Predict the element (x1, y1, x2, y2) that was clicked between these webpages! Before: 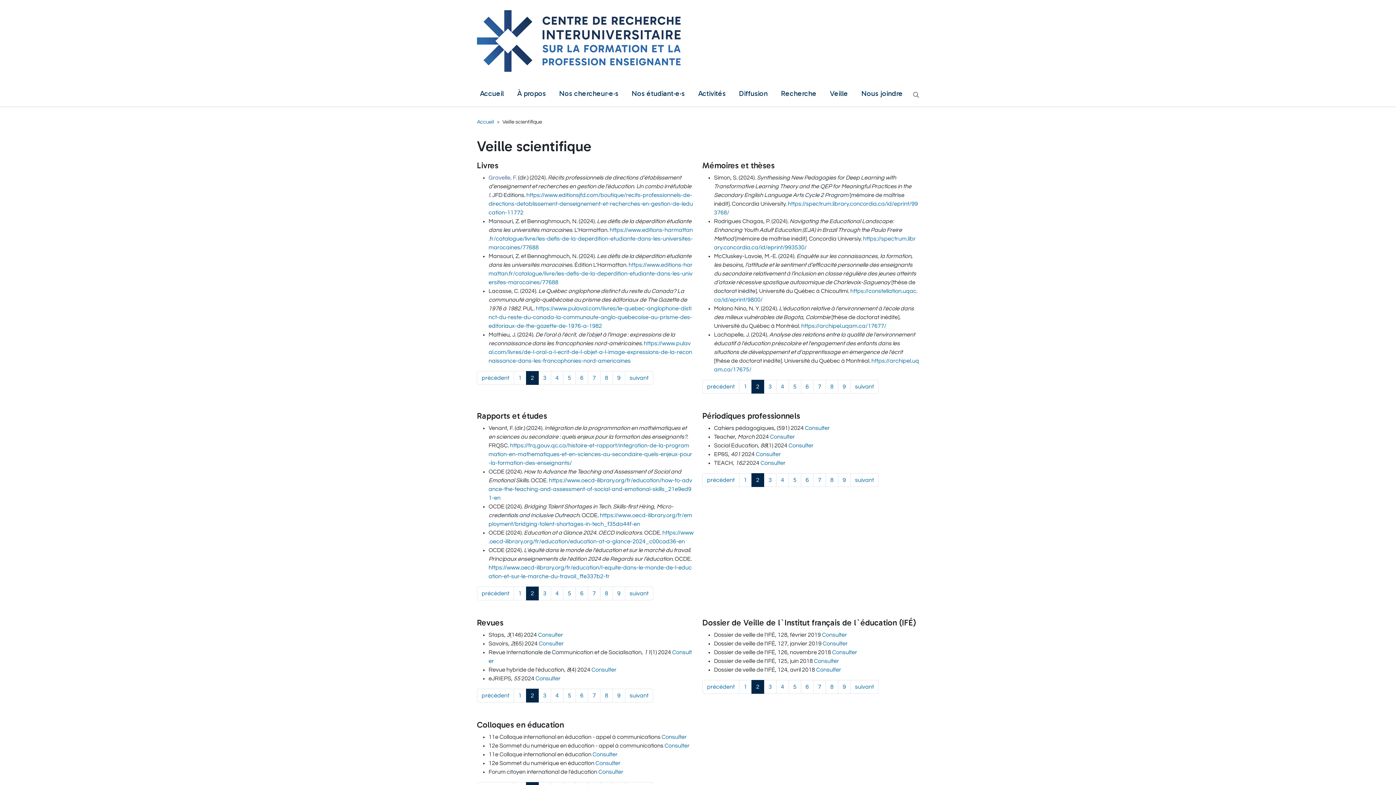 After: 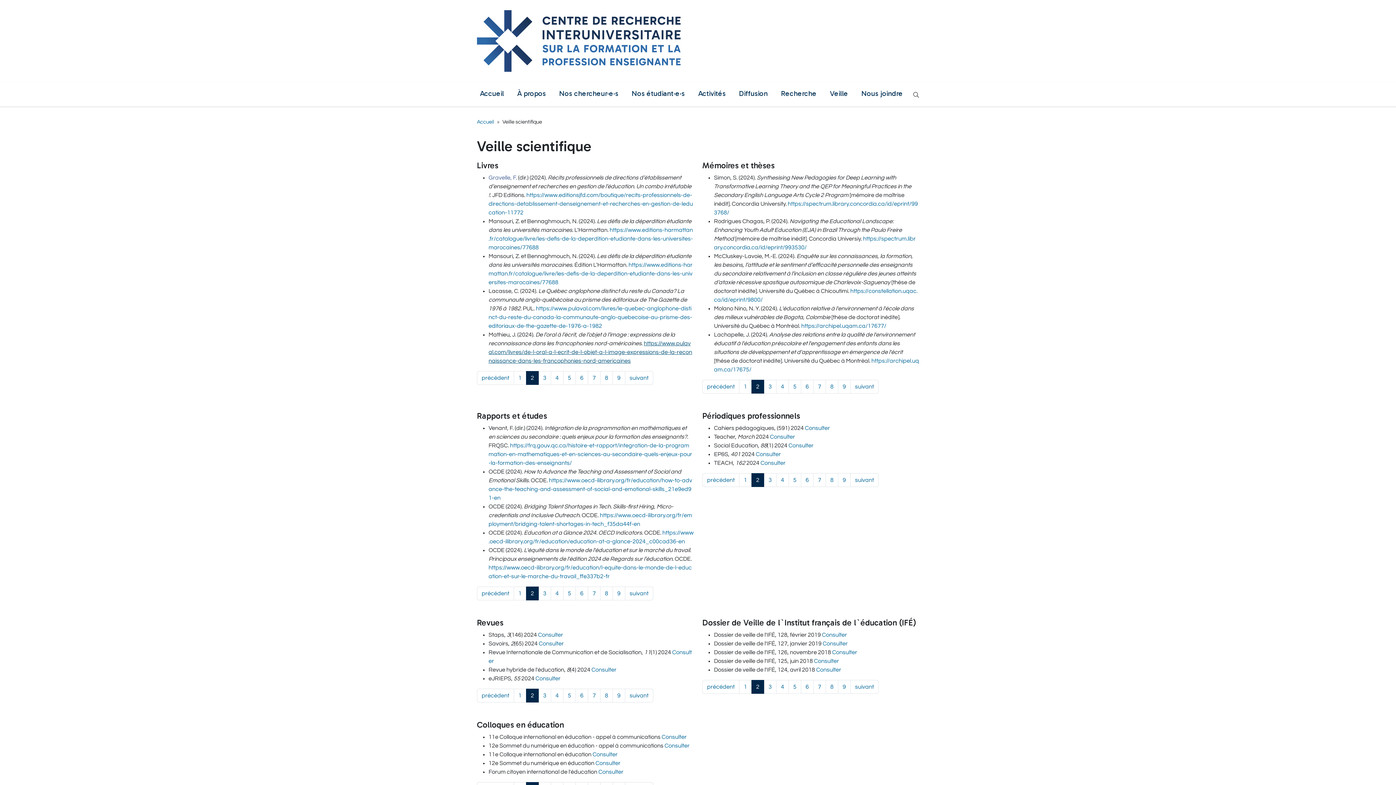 Action: label: https://www.pulaval.com/livres/de-l-oral-a-l-ecrit-de-l-objet-a-l-image-expressions-de-la-reconnaissance-dans-les-francophonies-nord-americaines bbox: (488, 340, 692, 364)